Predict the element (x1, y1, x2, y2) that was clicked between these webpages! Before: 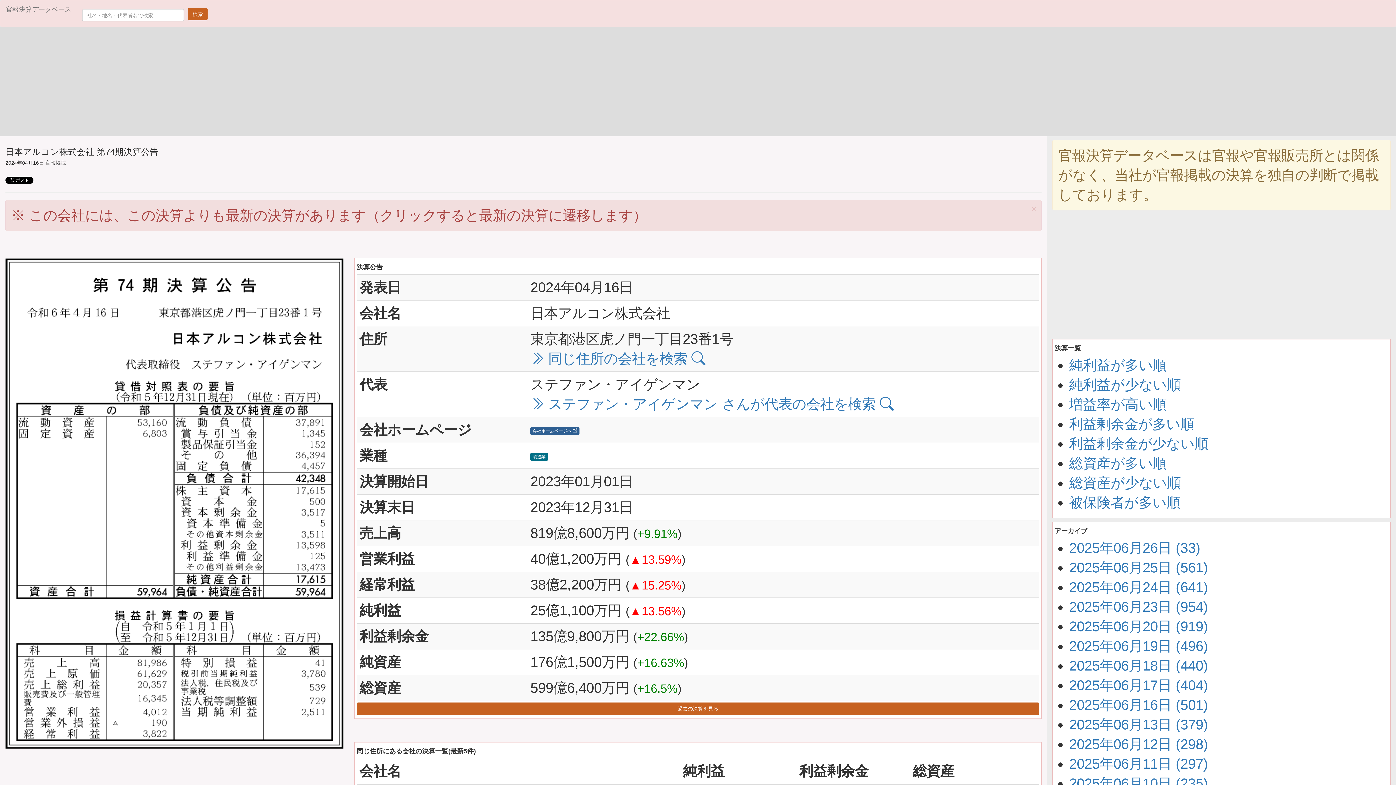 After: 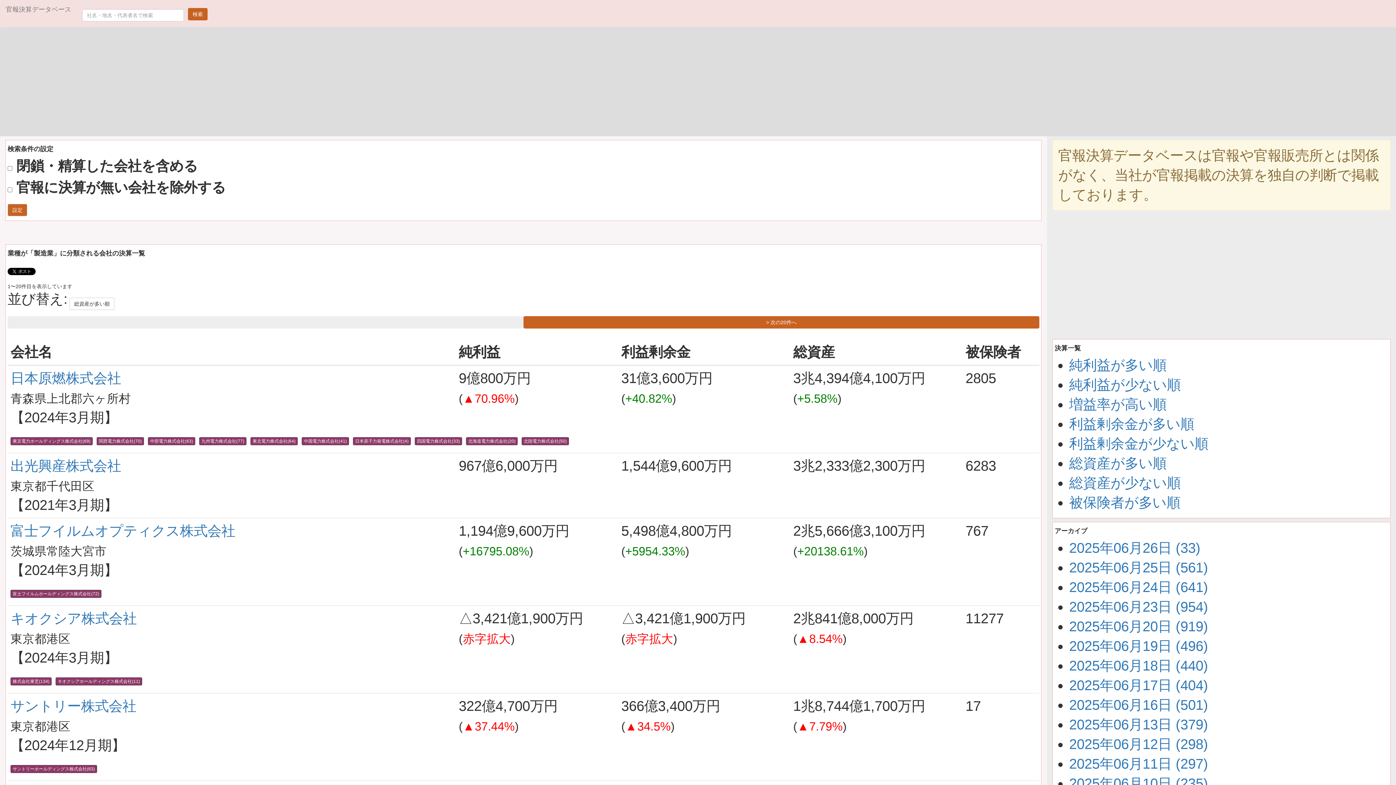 Action: bbox: (530, 452, 548, 460) label: 製造業